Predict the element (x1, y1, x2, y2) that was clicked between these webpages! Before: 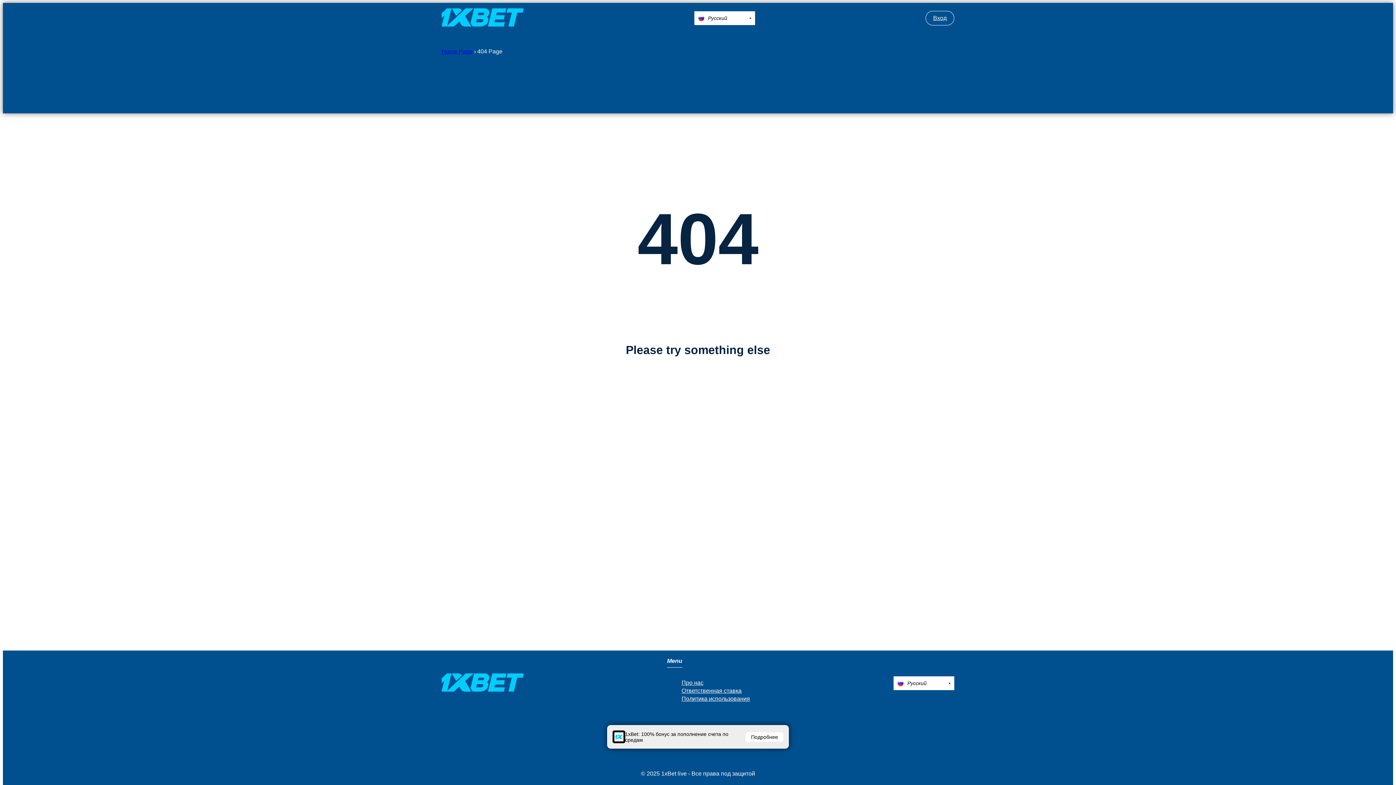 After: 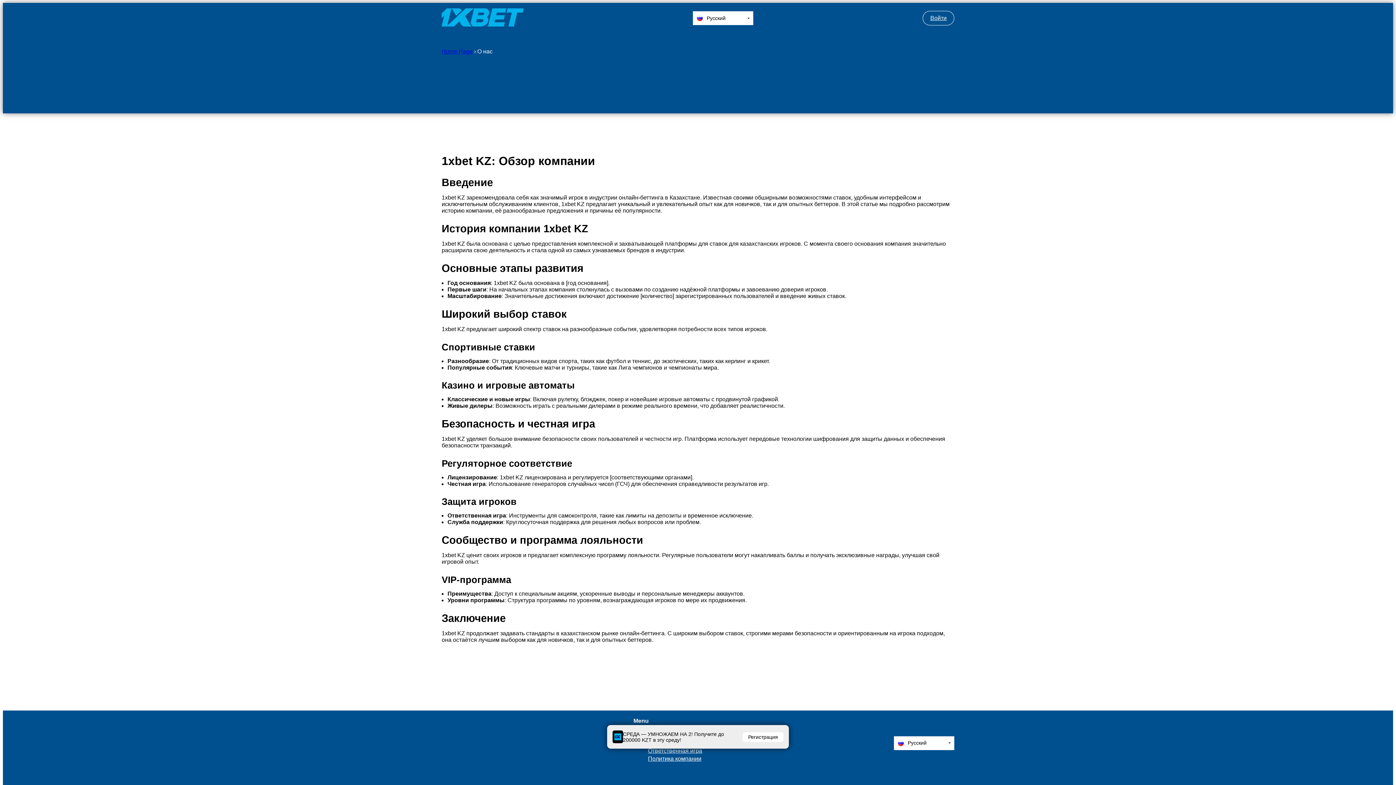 Action: label: Про нас bbox: (681, 680, 703, 686)